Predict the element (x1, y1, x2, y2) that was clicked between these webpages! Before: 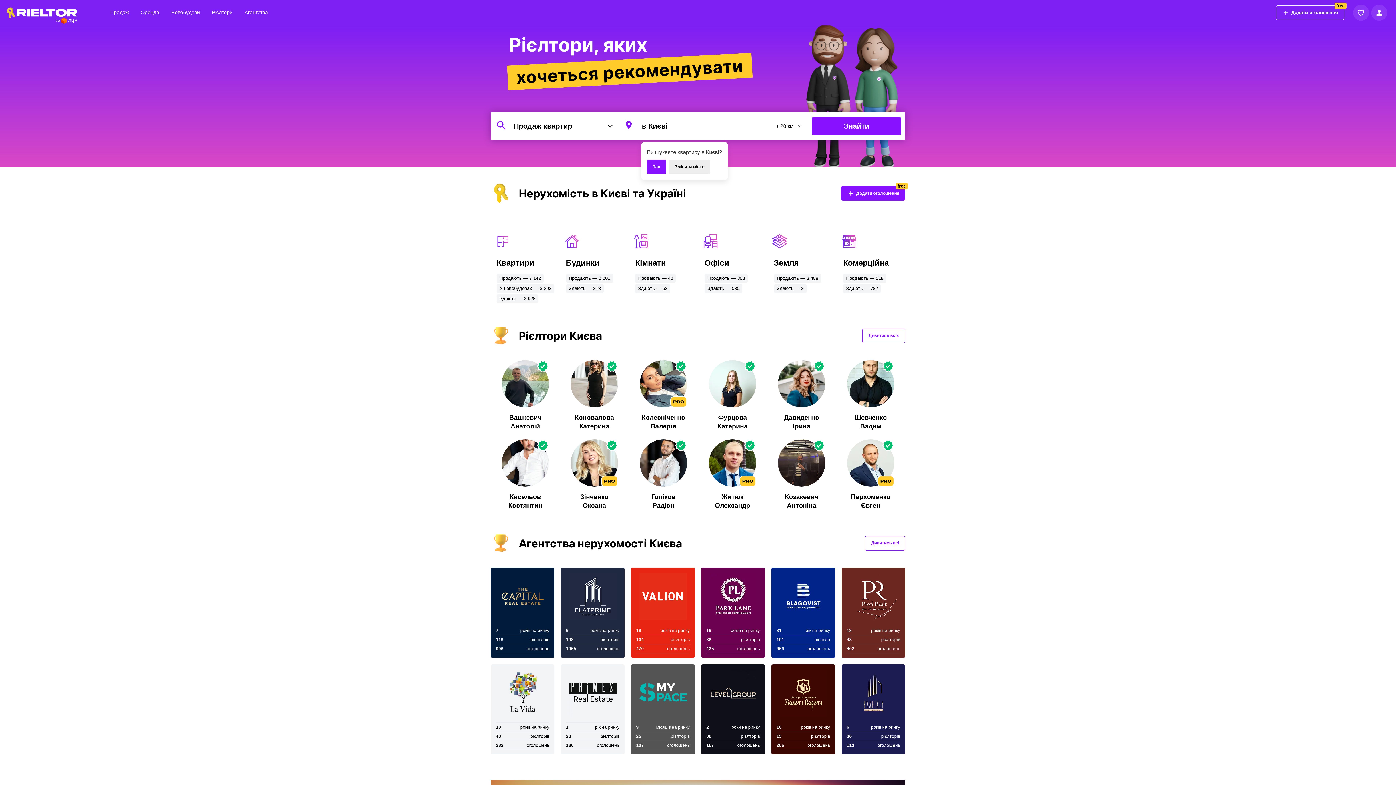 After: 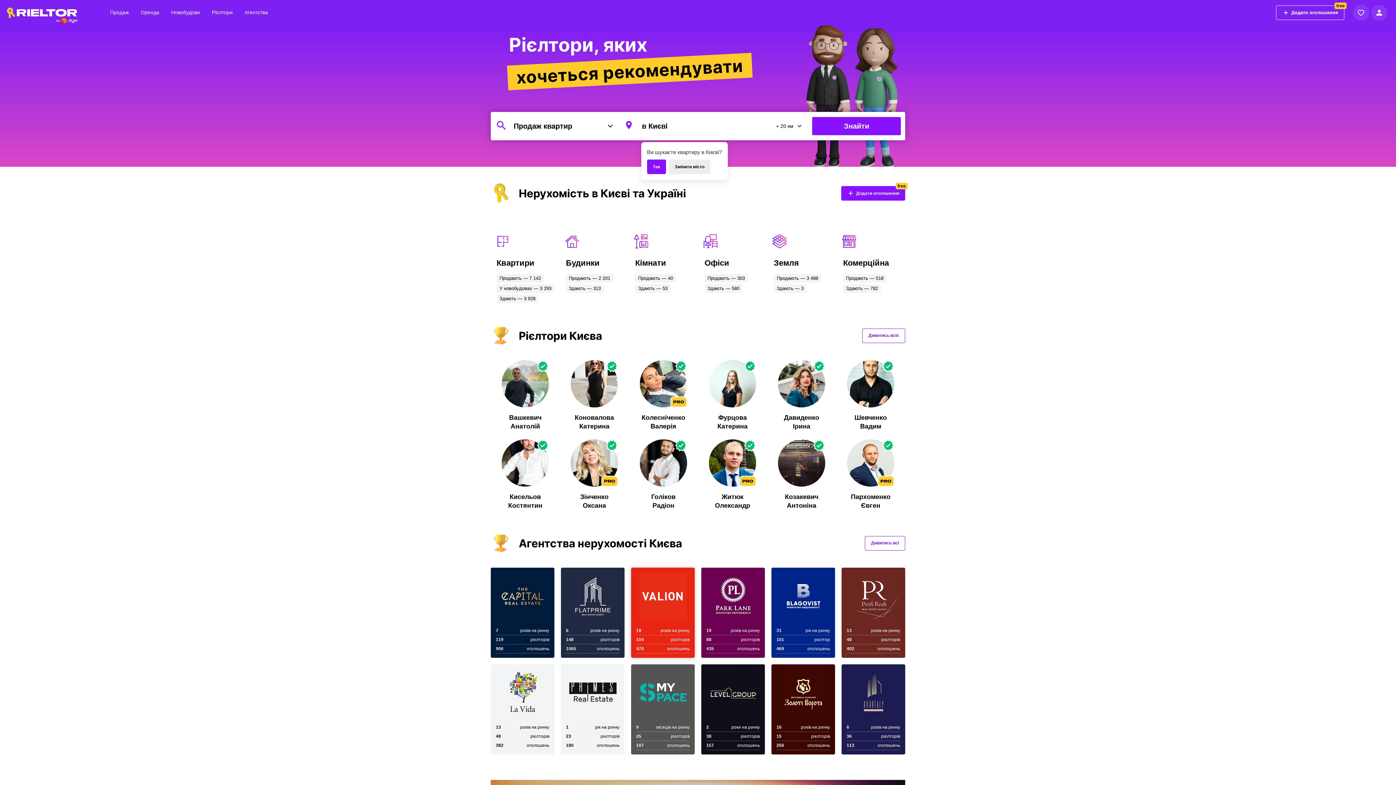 Action: label: 18
років на ринку
104
рієлторів
470
оголошень bbox: (631, 568, 694, 658)